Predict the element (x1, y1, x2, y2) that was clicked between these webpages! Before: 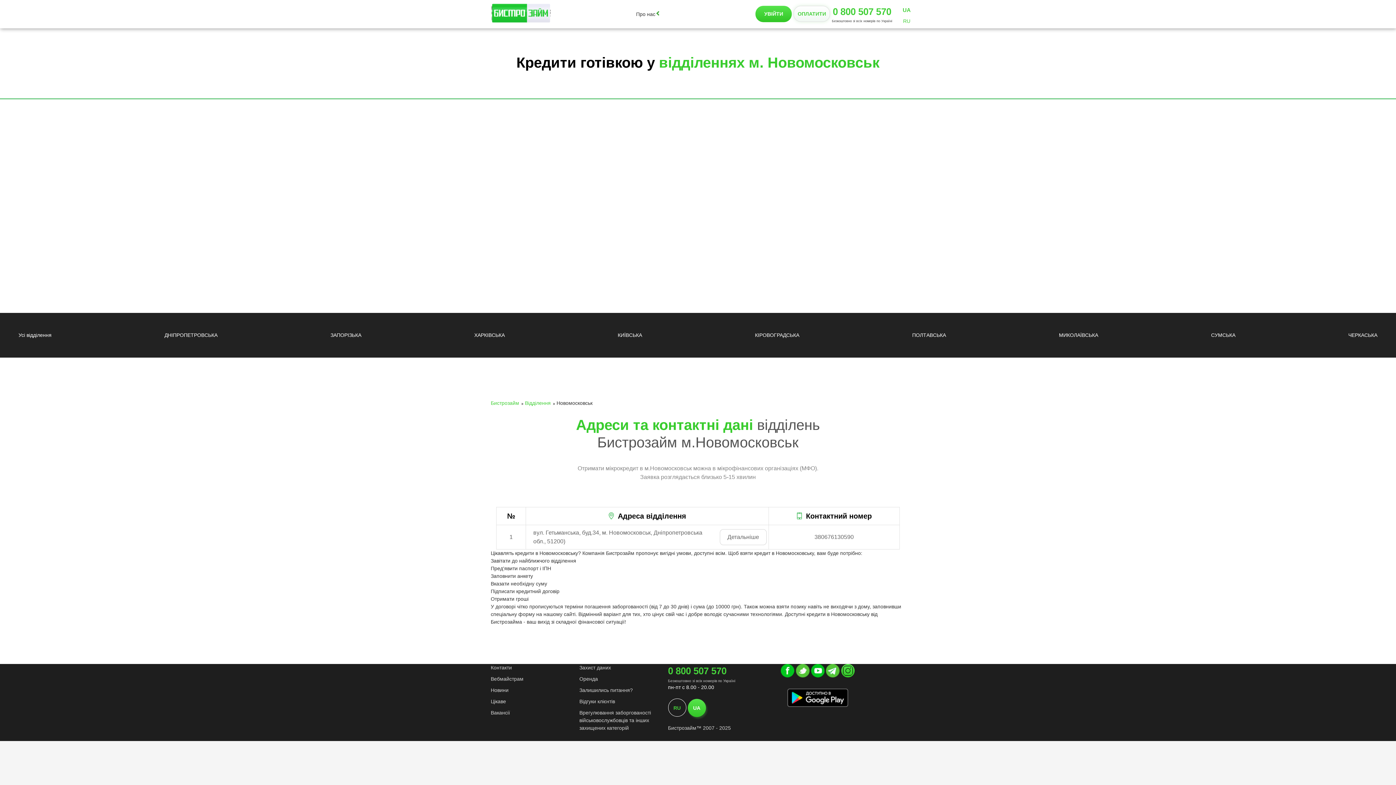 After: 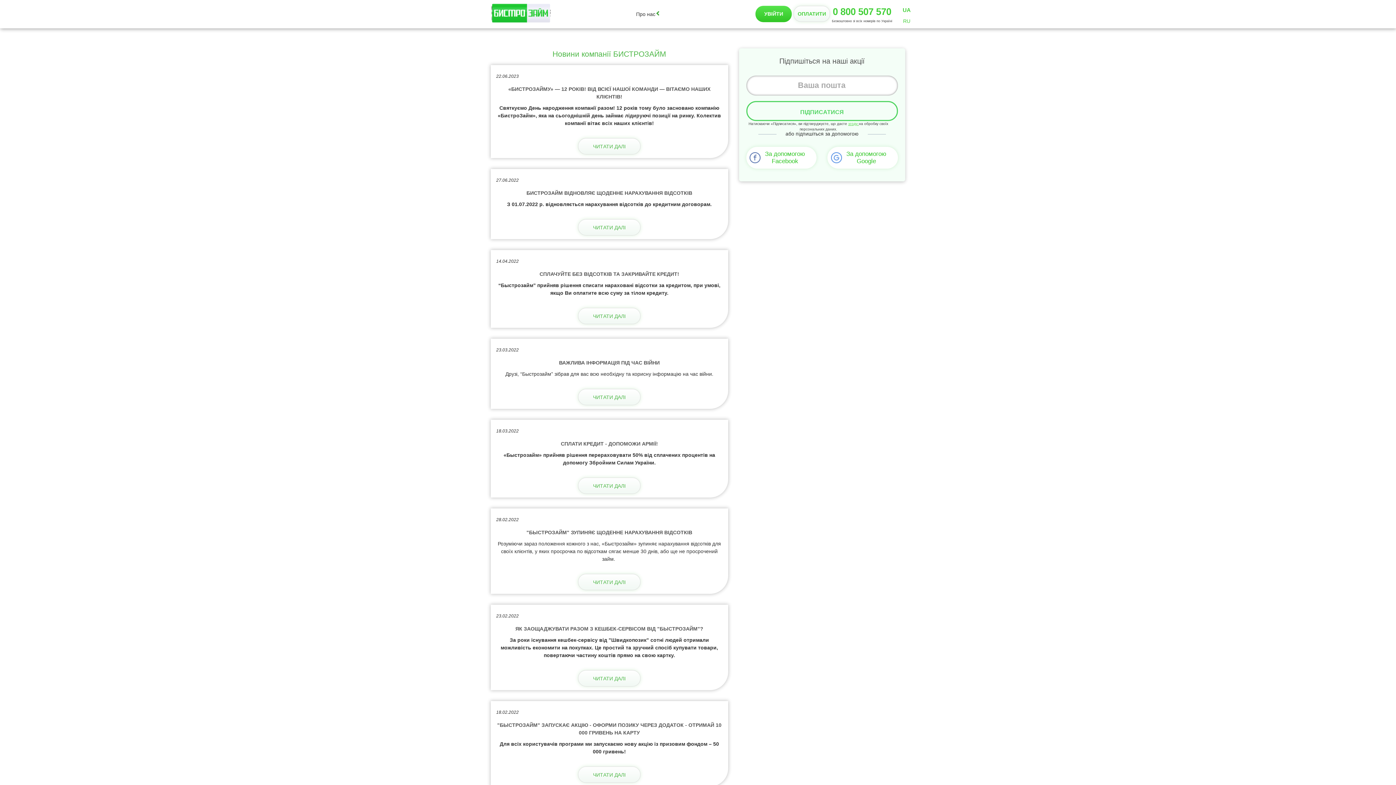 Action: bbox: (490, 686, 568, 694) label: Новини